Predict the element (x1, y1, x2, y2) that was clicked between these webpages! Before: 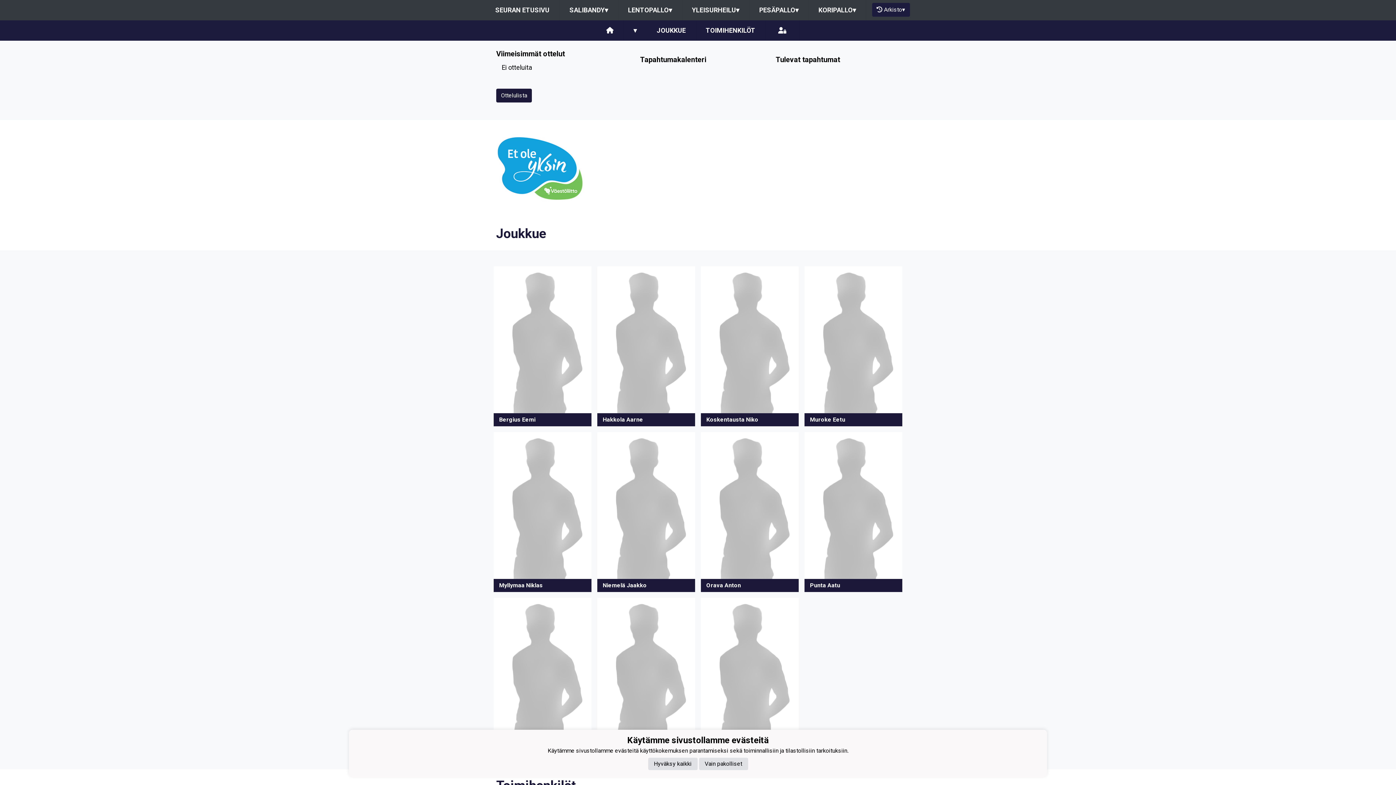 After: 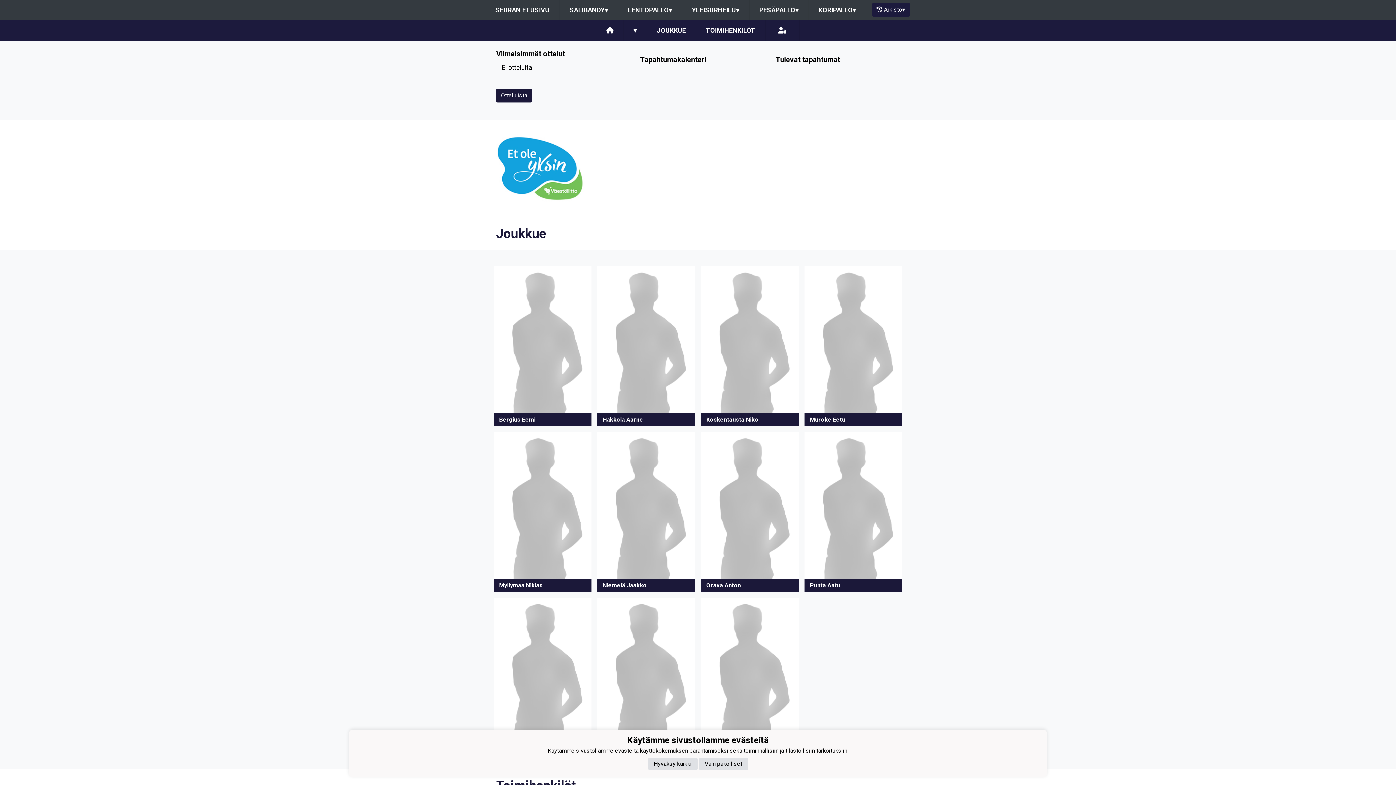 Action: label: Tihinen Elias bbox: (490, 595, 594, 761)